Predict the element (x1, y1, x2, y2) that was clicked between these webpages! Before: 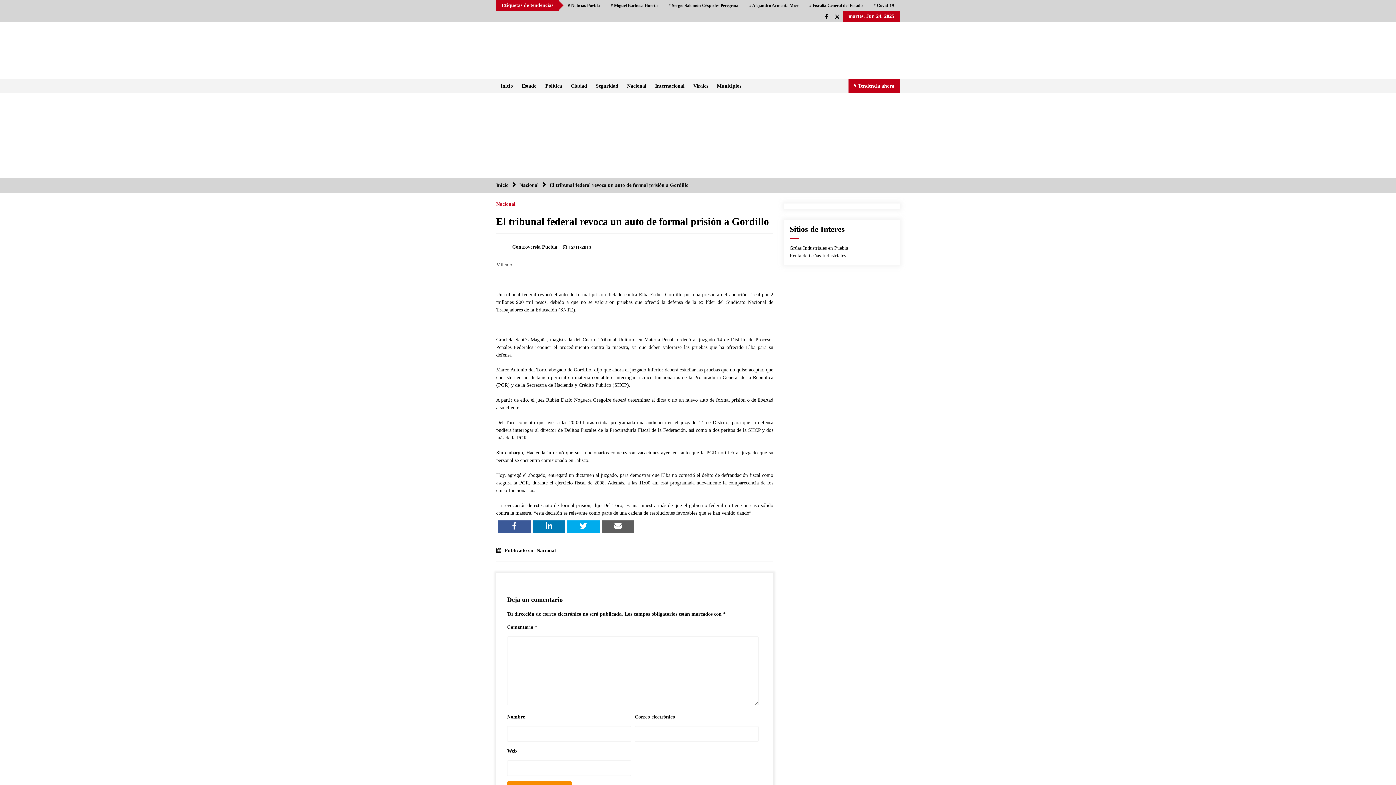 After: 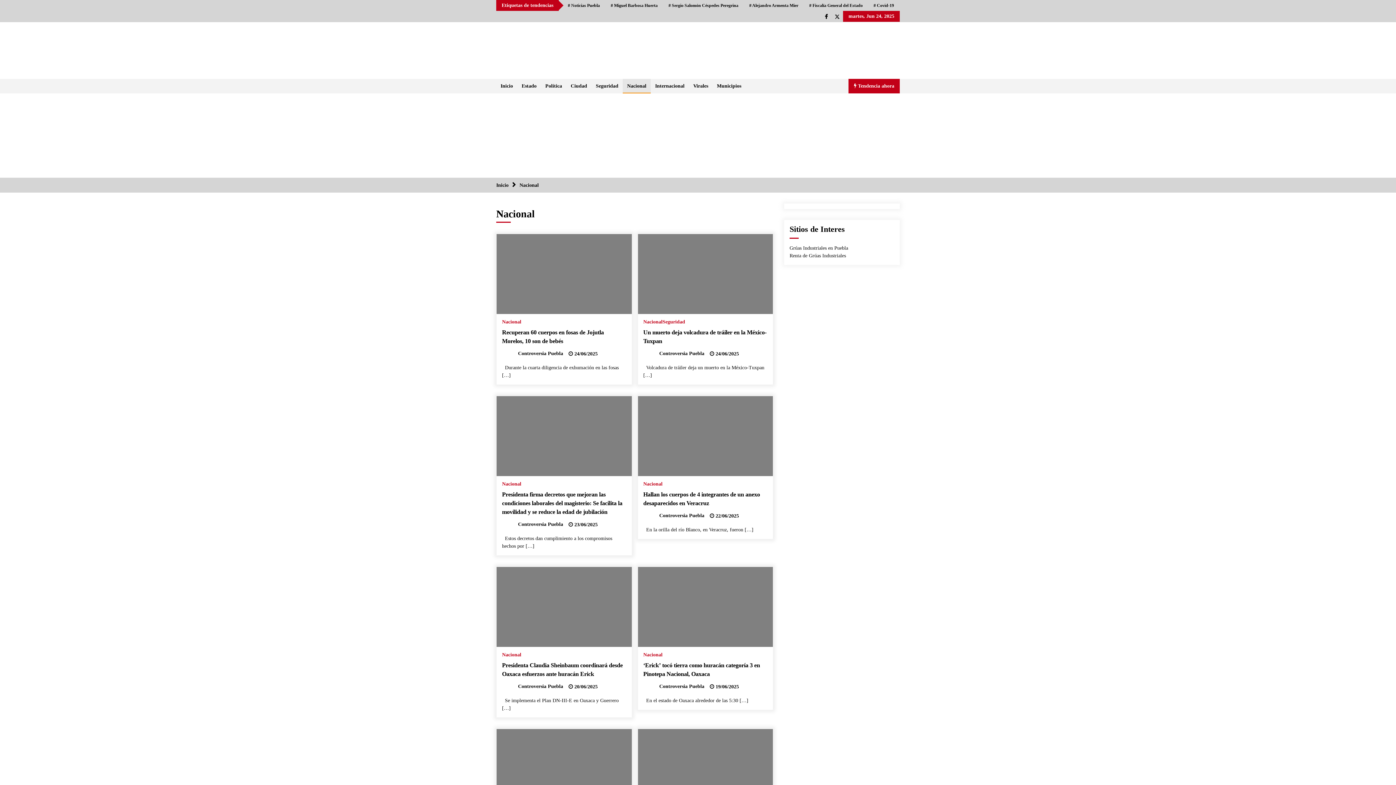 Action: label: Nacional bbox: (519, 182, 538, 187)